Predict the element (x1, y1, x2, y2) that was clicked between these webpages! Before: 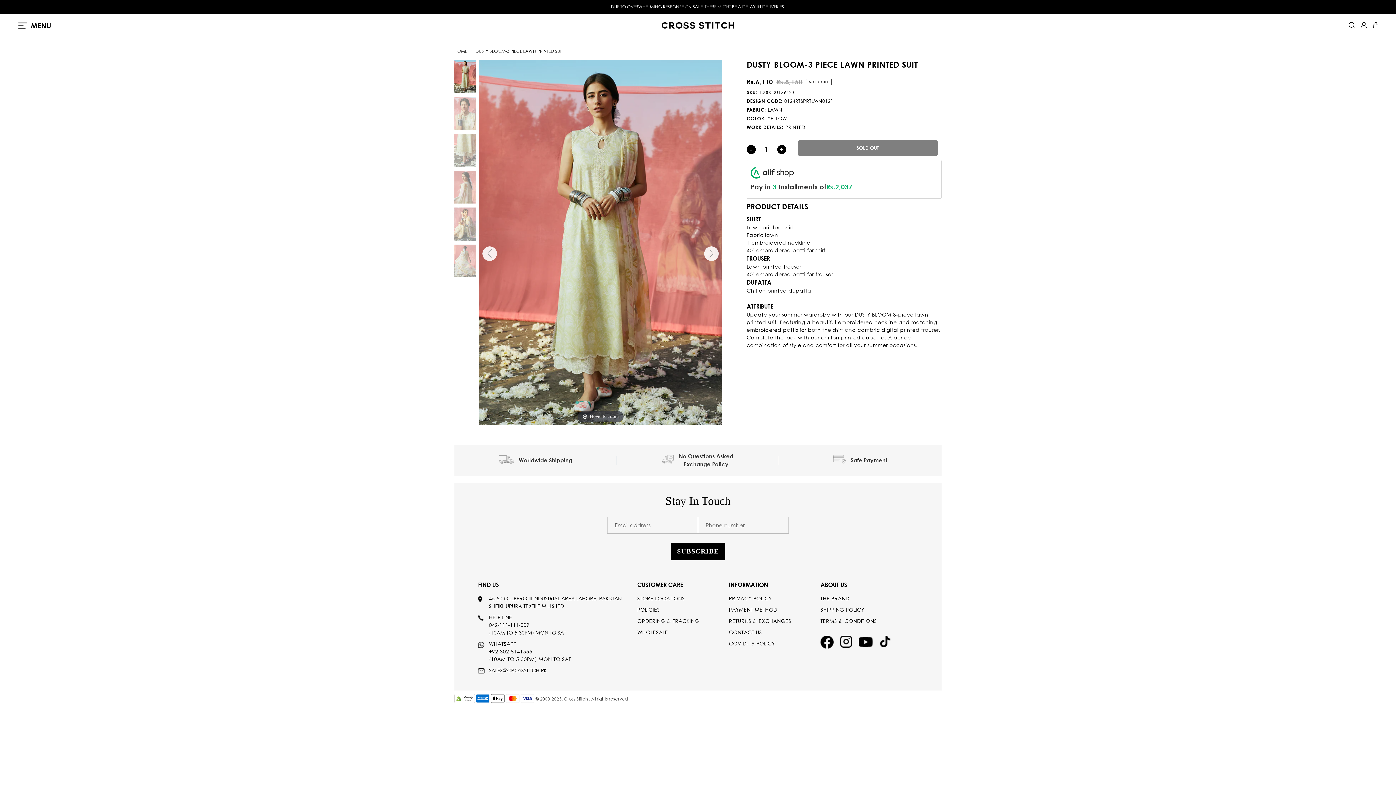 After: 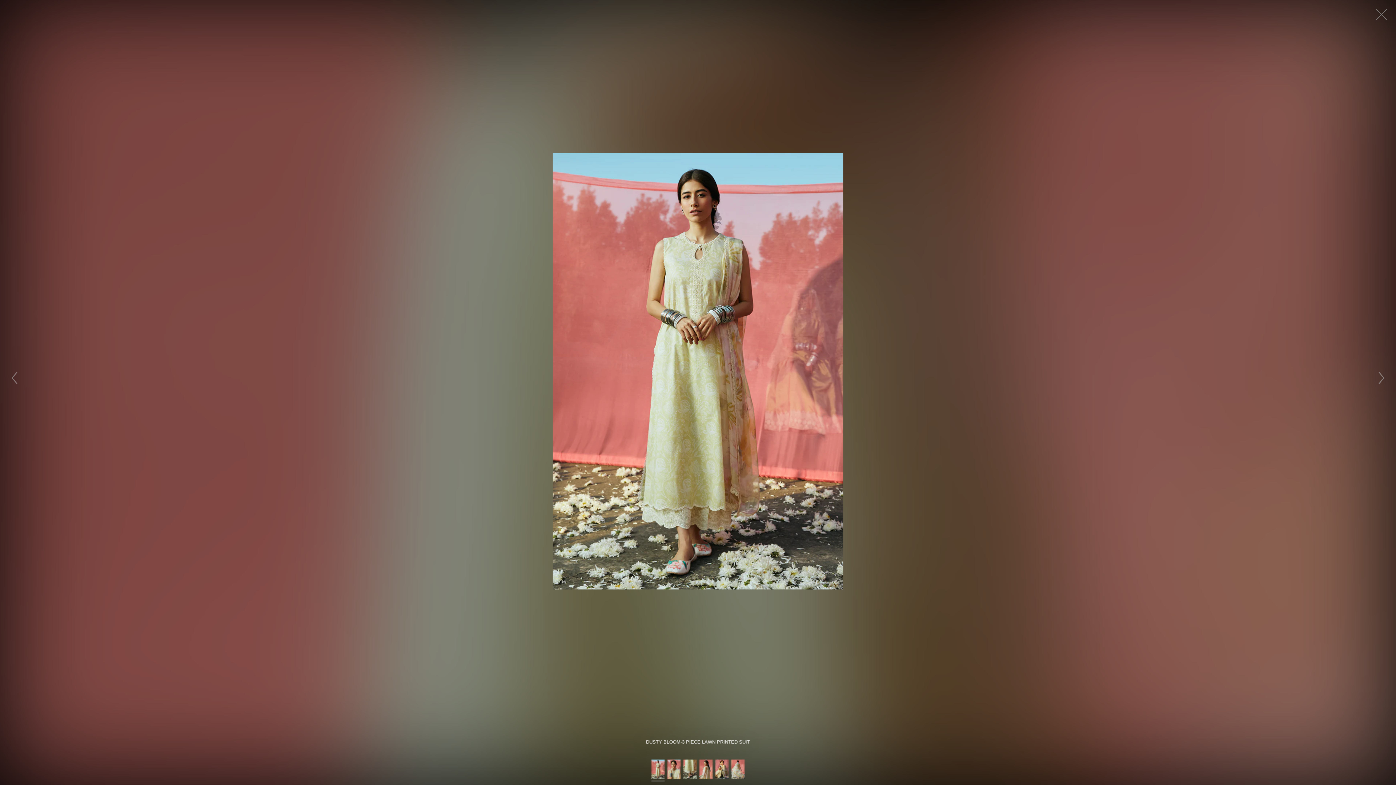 Action: label: Hover to zoom bbox: (478, 238, 722, 245)